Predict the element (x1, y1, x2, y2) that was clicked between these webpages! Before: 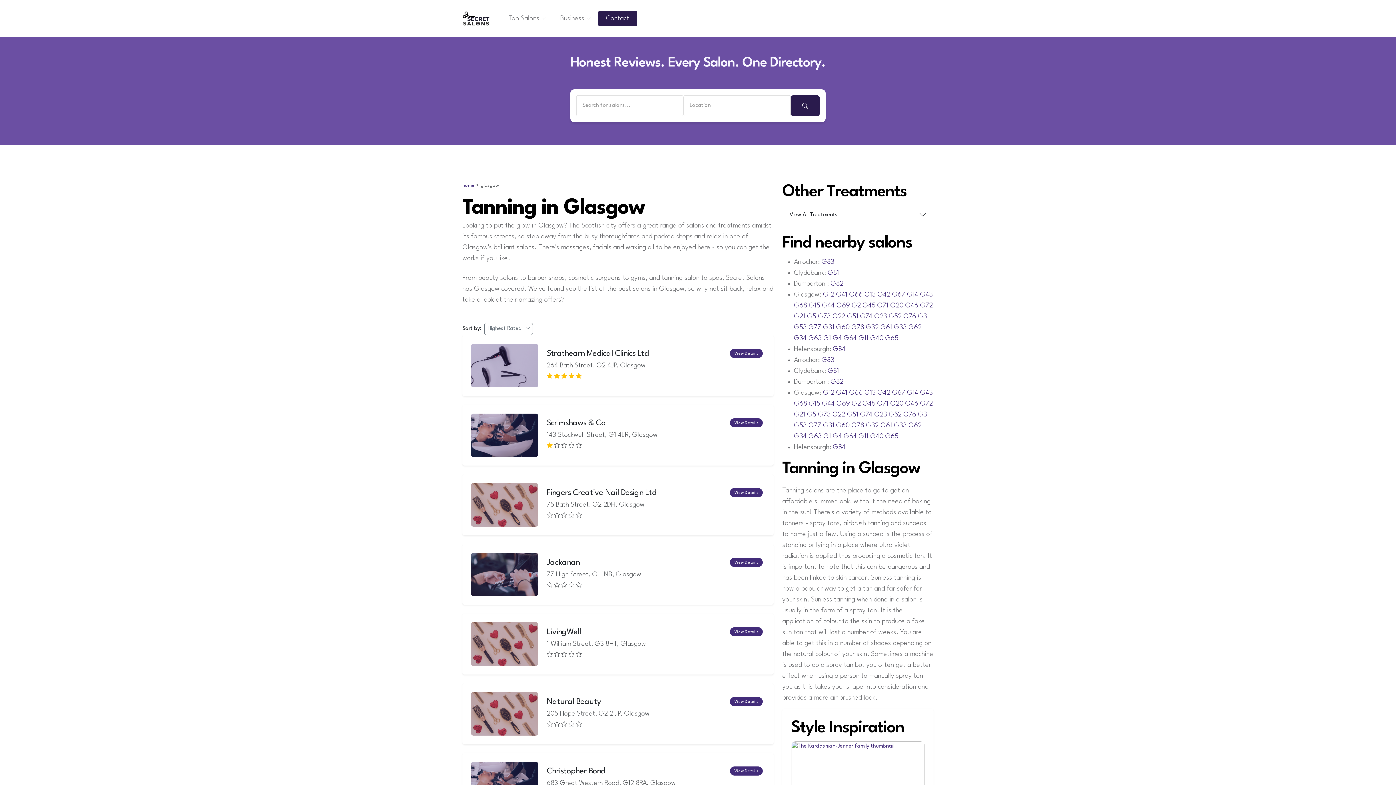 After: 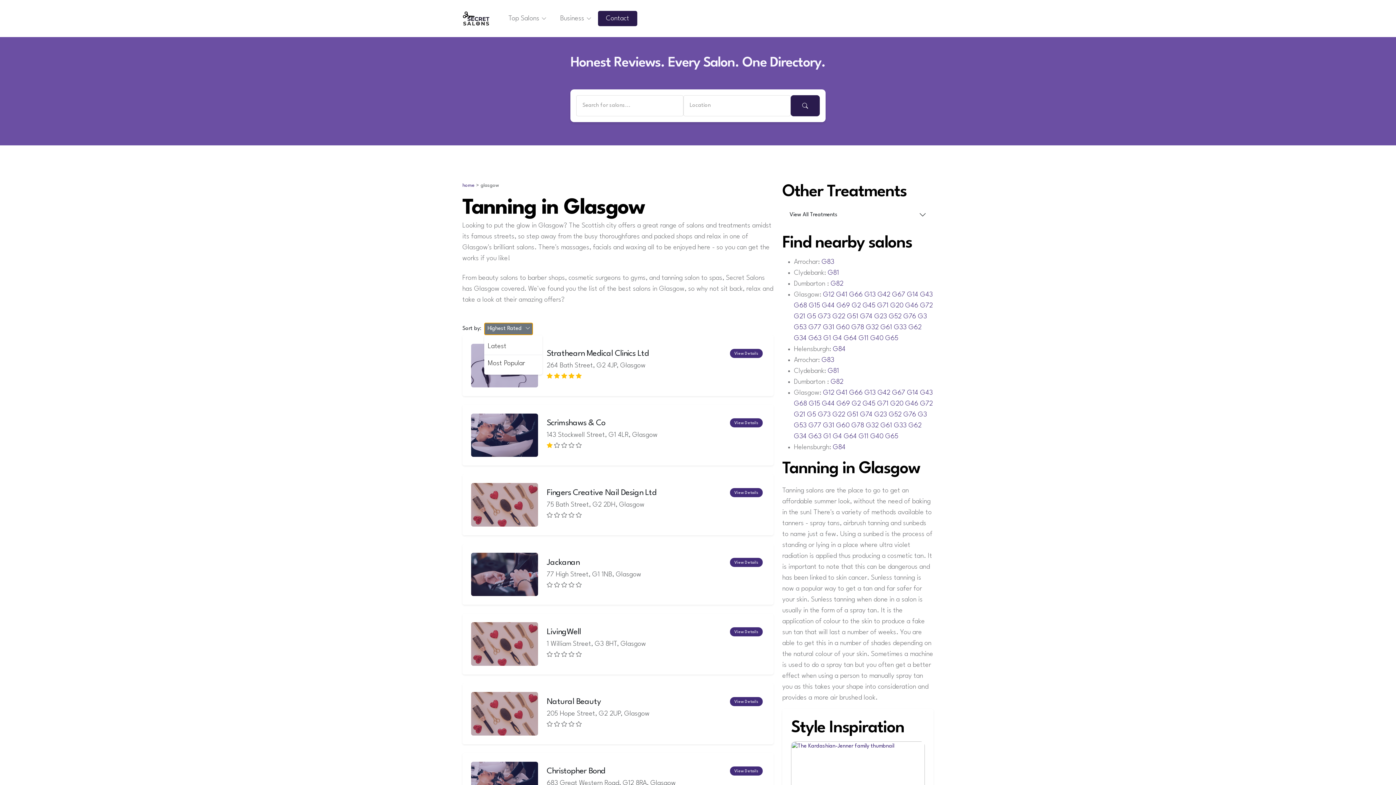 Action: label: Highest Rated  bbox: (484, 322, 532, 335)